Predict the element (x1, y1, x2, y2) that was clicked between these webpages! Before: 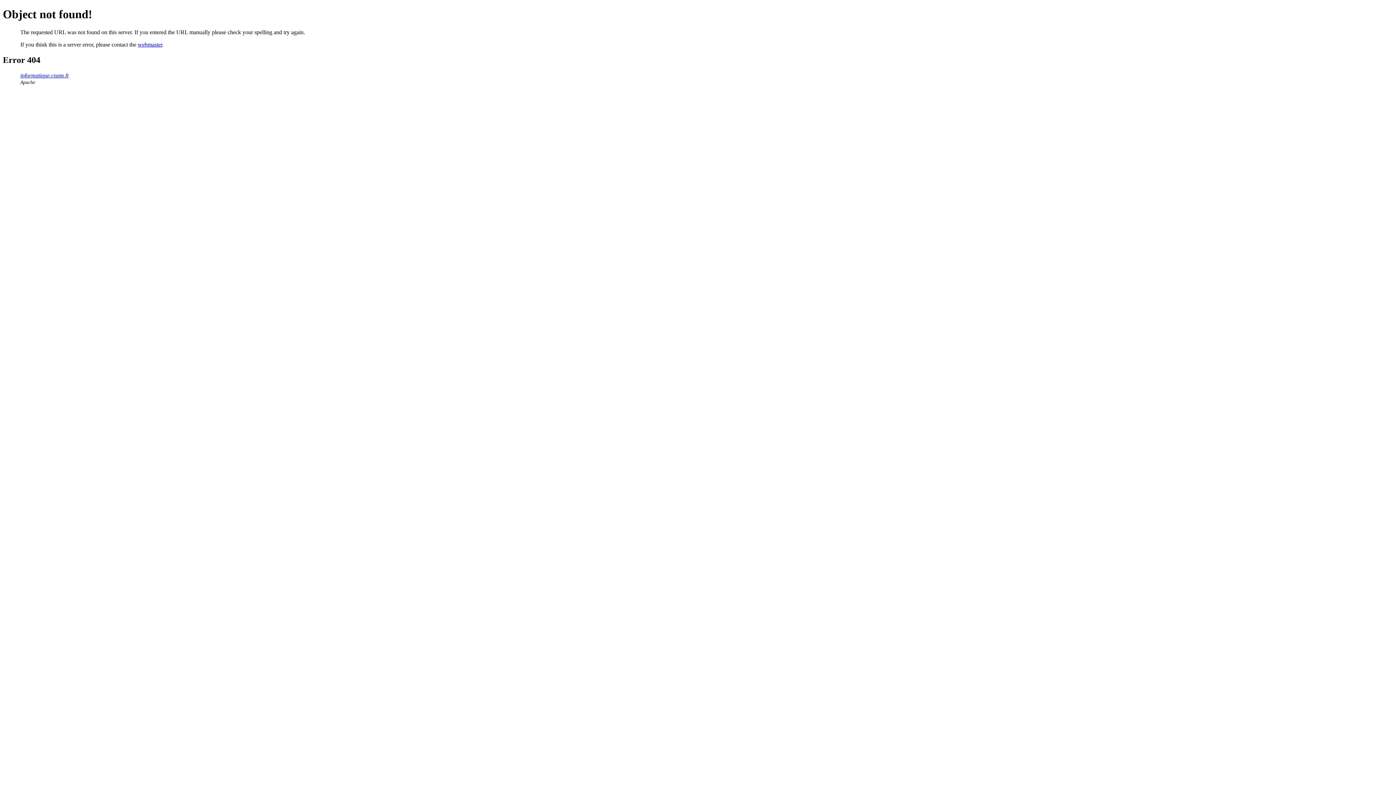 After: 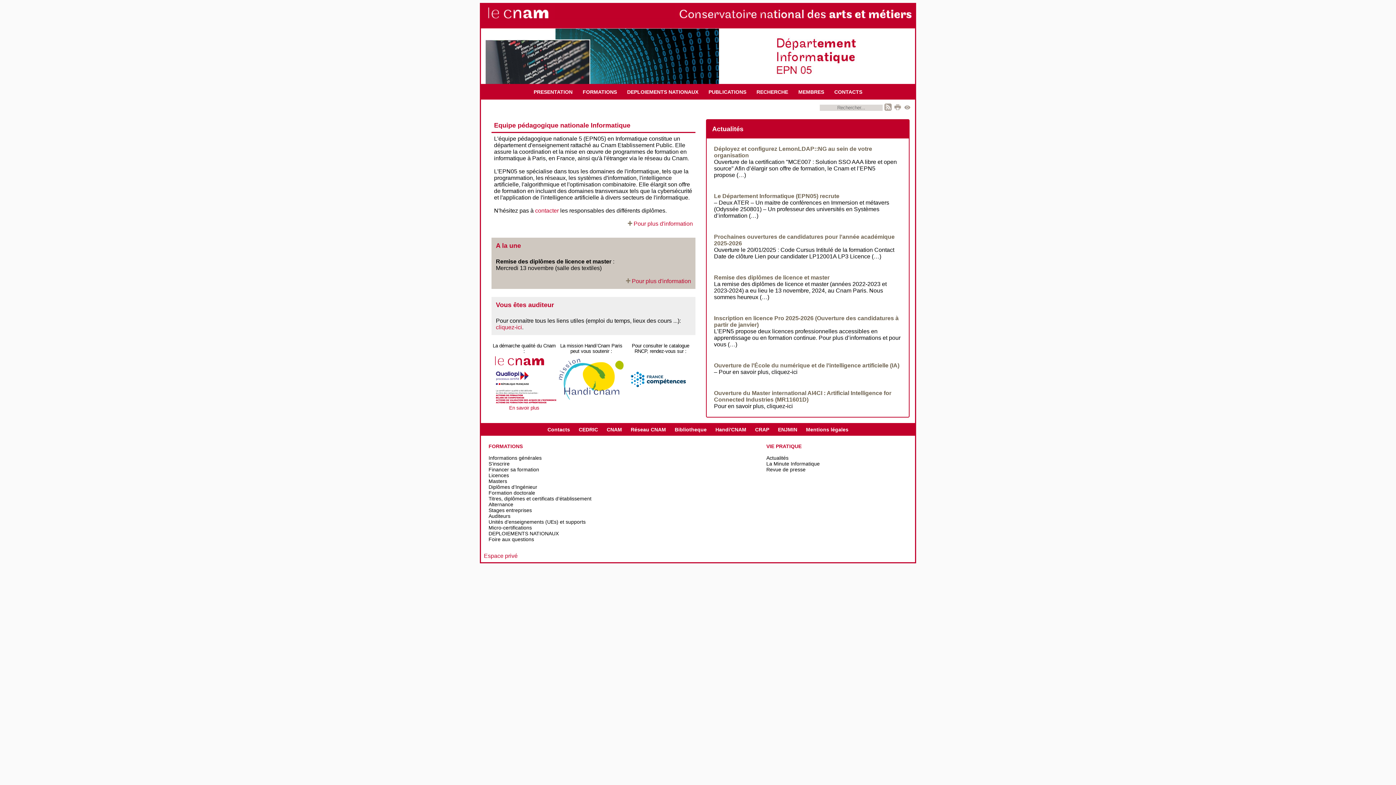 Action: label: informatique.cnam.fr bbox: (20, 72, 69, 78)